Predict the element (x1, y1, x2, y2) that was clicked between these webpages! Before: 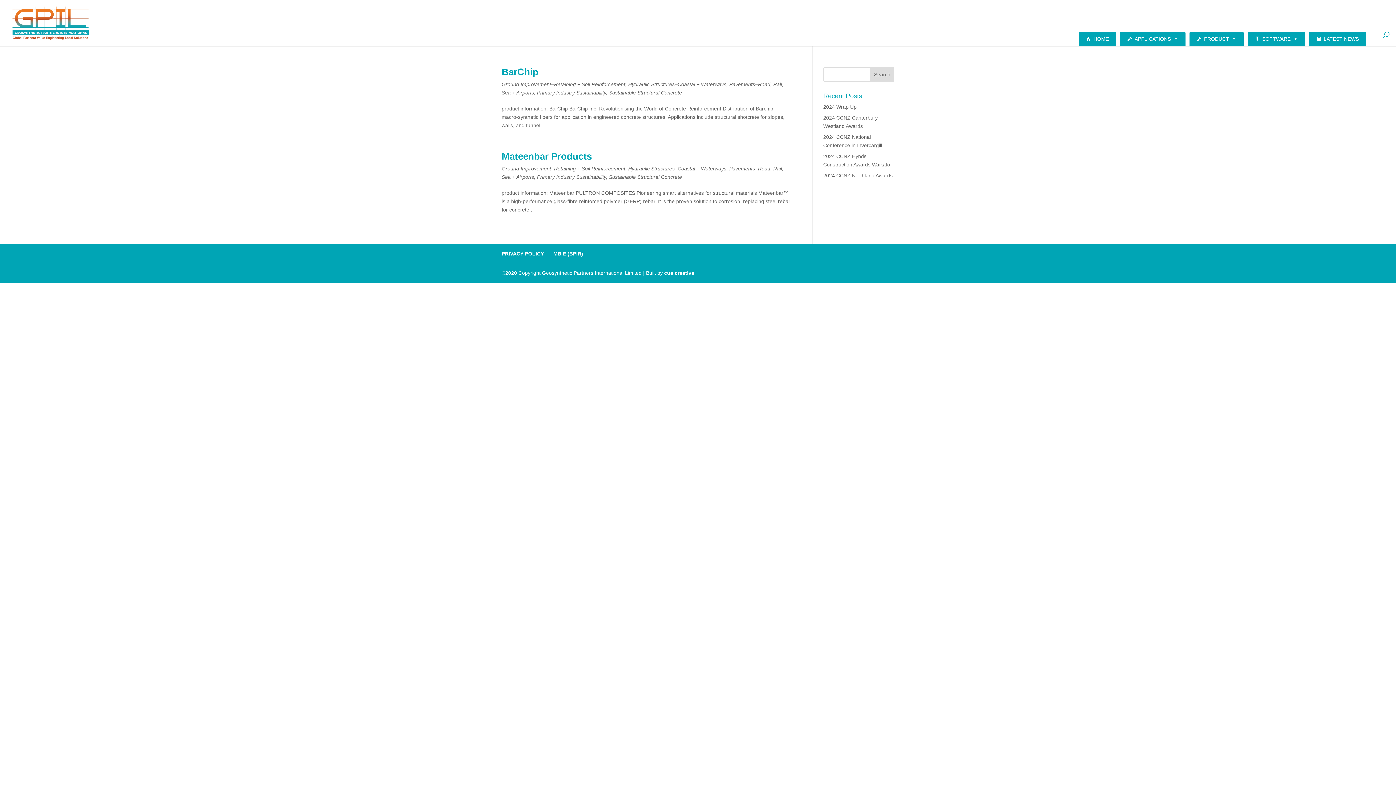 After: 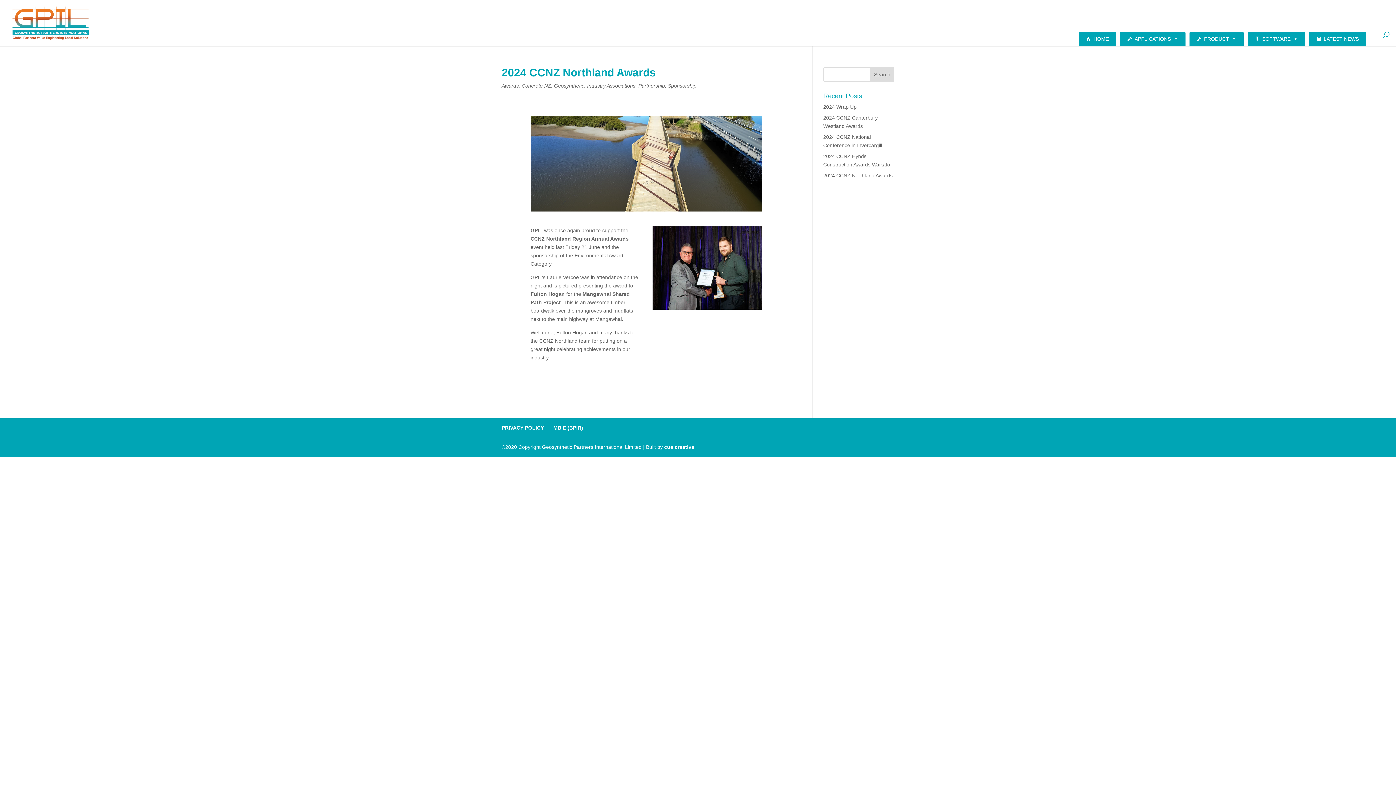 Action: label: 2024 CCNZ Northland Awards bbox: (823, 172, 892, 178)